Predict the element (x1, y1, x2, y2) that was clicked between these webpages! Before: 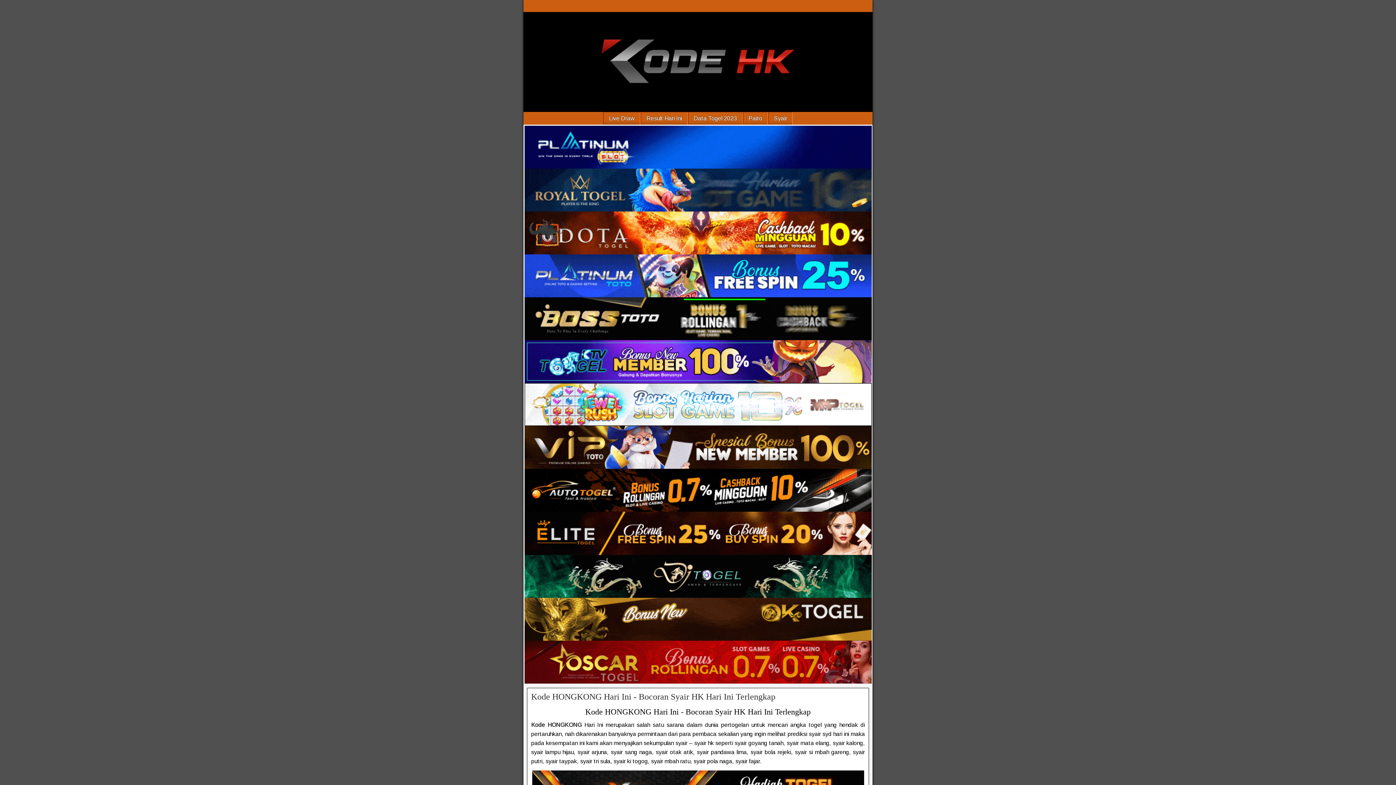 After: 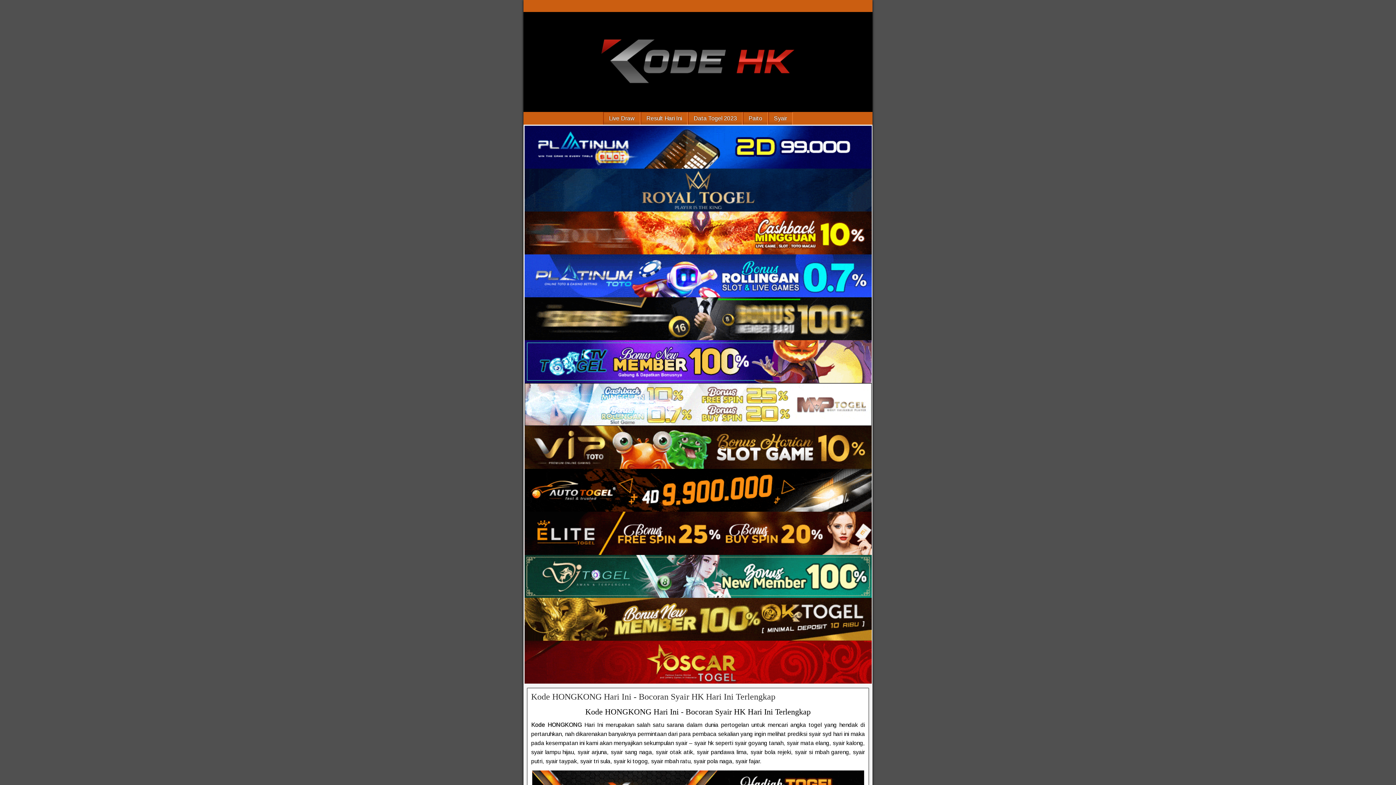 Action: bbox: (524, 426, 871, 469) label: Syair Hongkong